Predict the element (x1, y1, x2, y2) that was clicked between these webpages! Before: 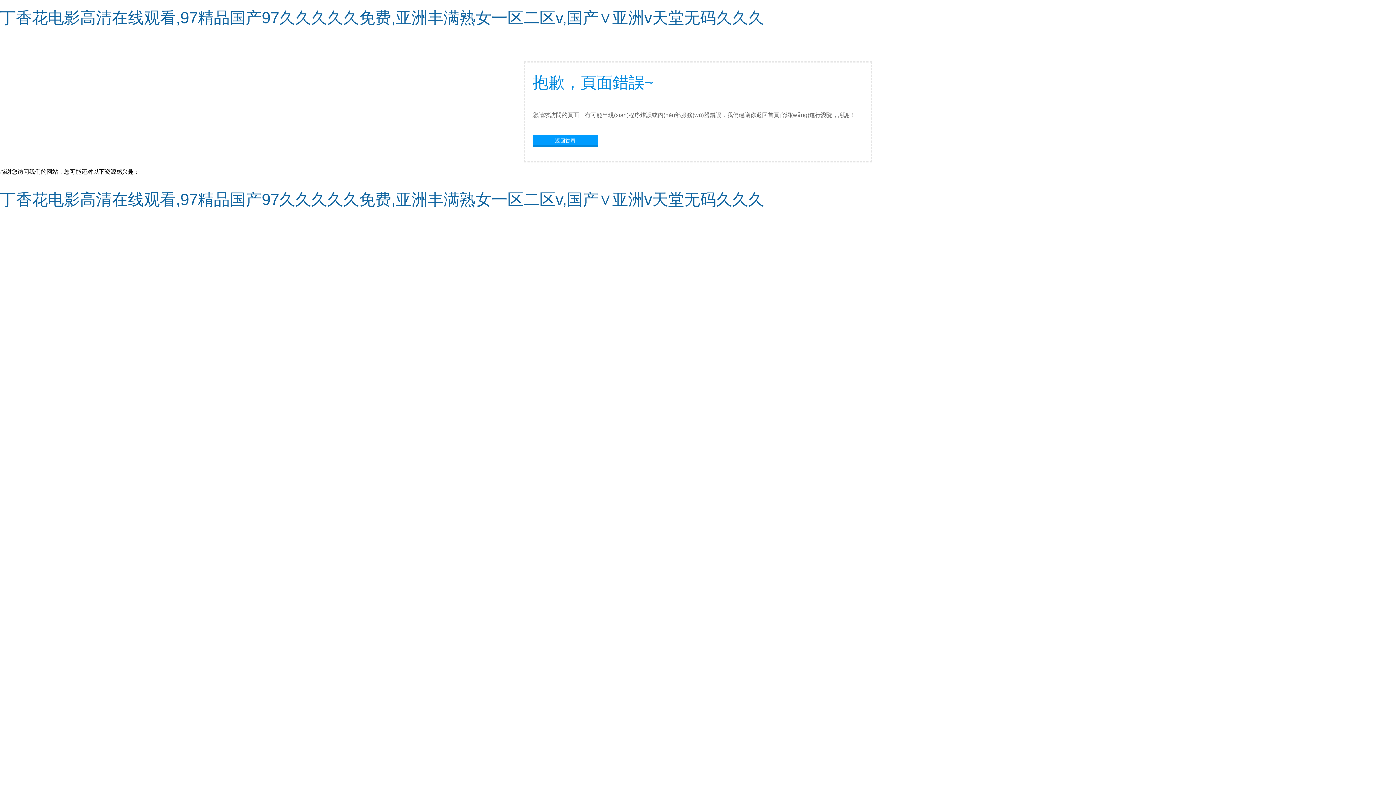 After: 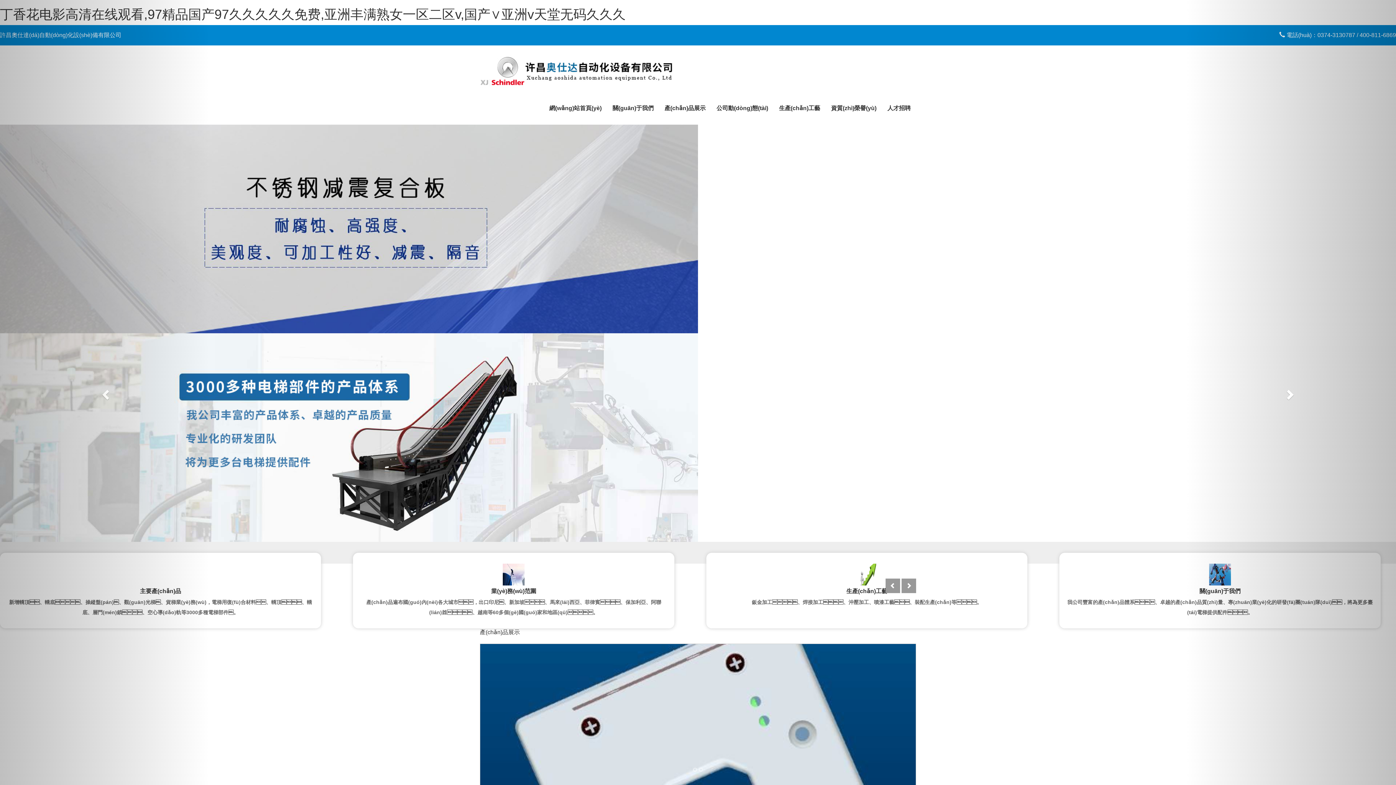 Action: label: 丁香花电影高清在线观看,97精品国产97久久久久久免费,亚洲丰满熟女一区二区v,国产∨亚洲v天堂无码久久久 bbox: (0, 190, 764, 208)